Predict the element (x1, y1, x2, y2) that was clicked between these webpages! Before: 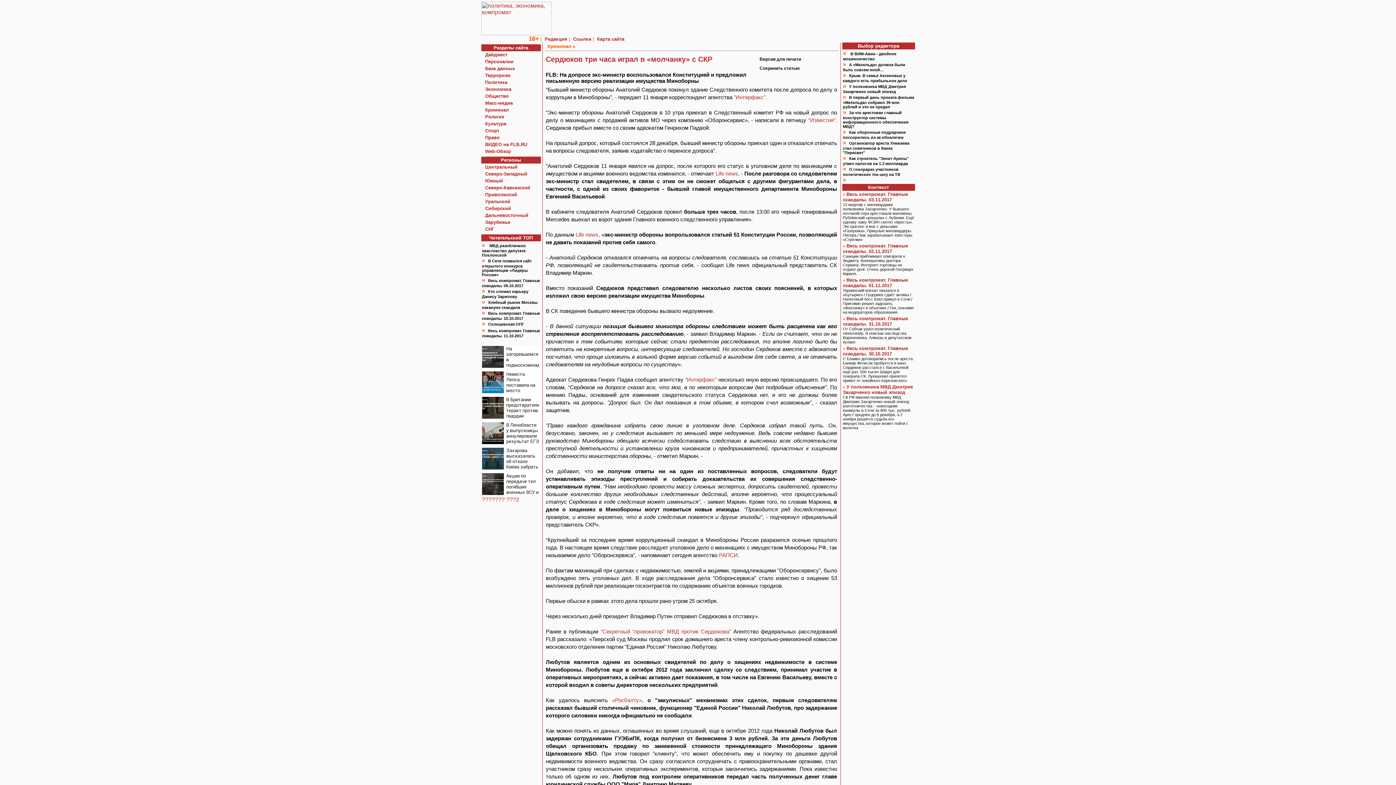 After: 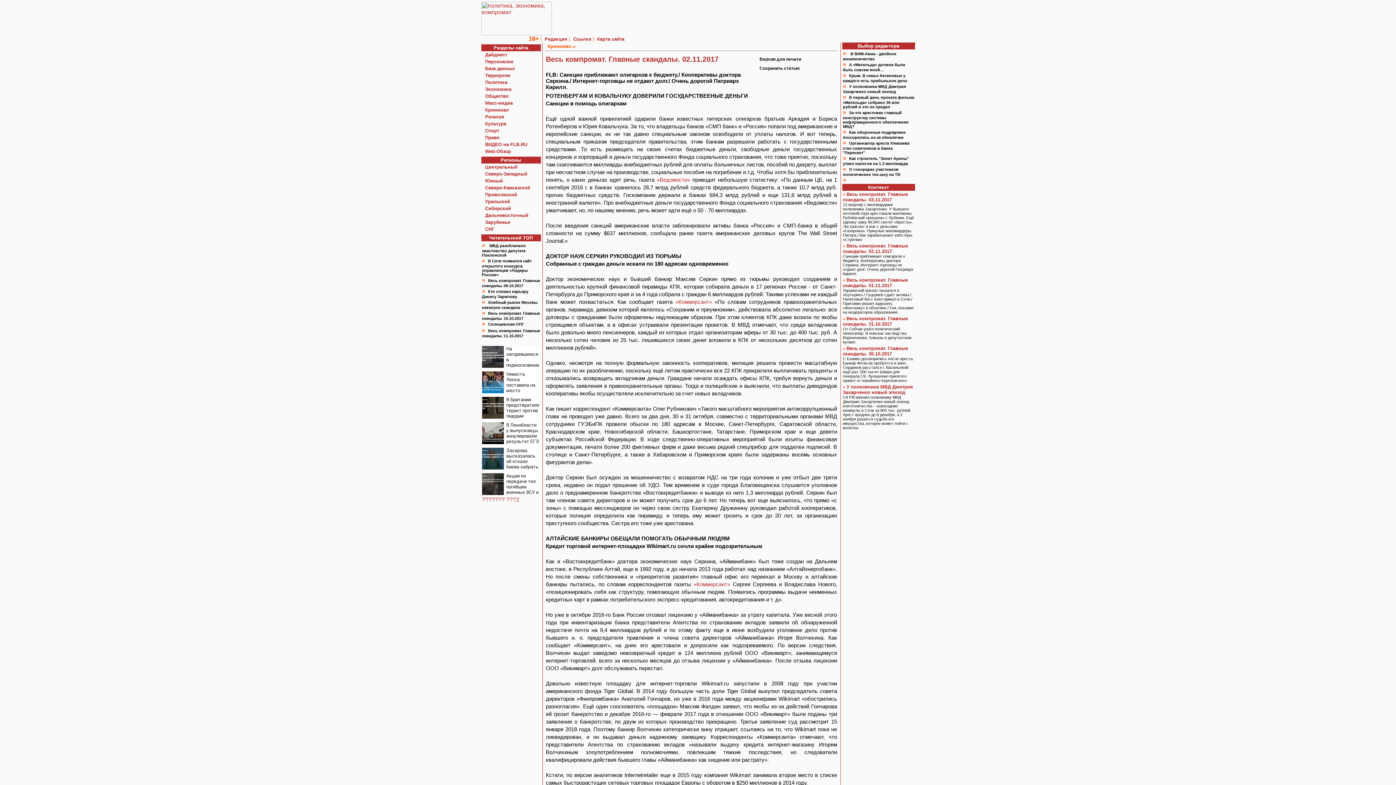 Action: label: Весь компромат. Главные скандалы. 02.11.2017 bbox: (843, 243, 908, 254)